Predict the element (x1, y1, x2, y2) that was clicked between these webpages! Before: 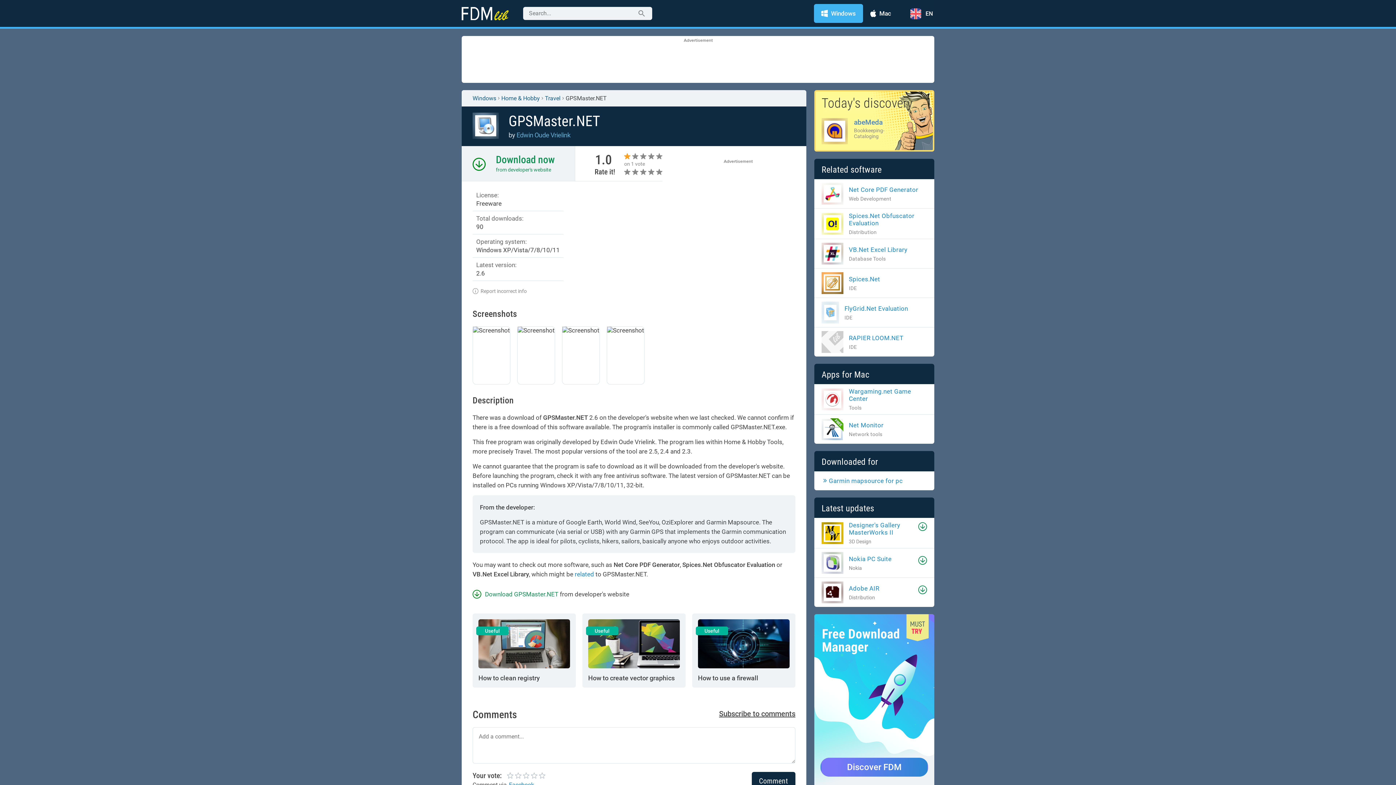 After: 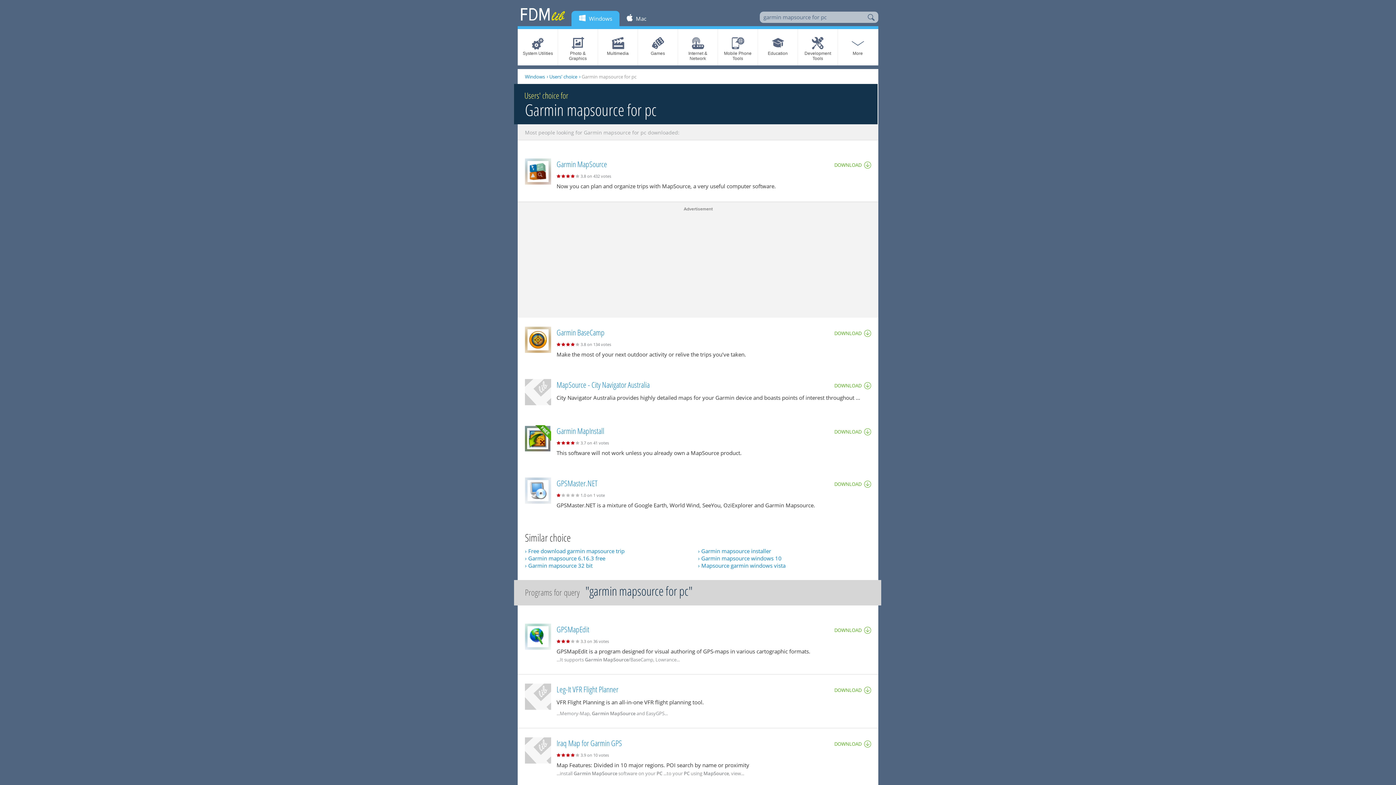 Action: bbox: (821, 477, 903, 484) label: Garmin mapsource for pc